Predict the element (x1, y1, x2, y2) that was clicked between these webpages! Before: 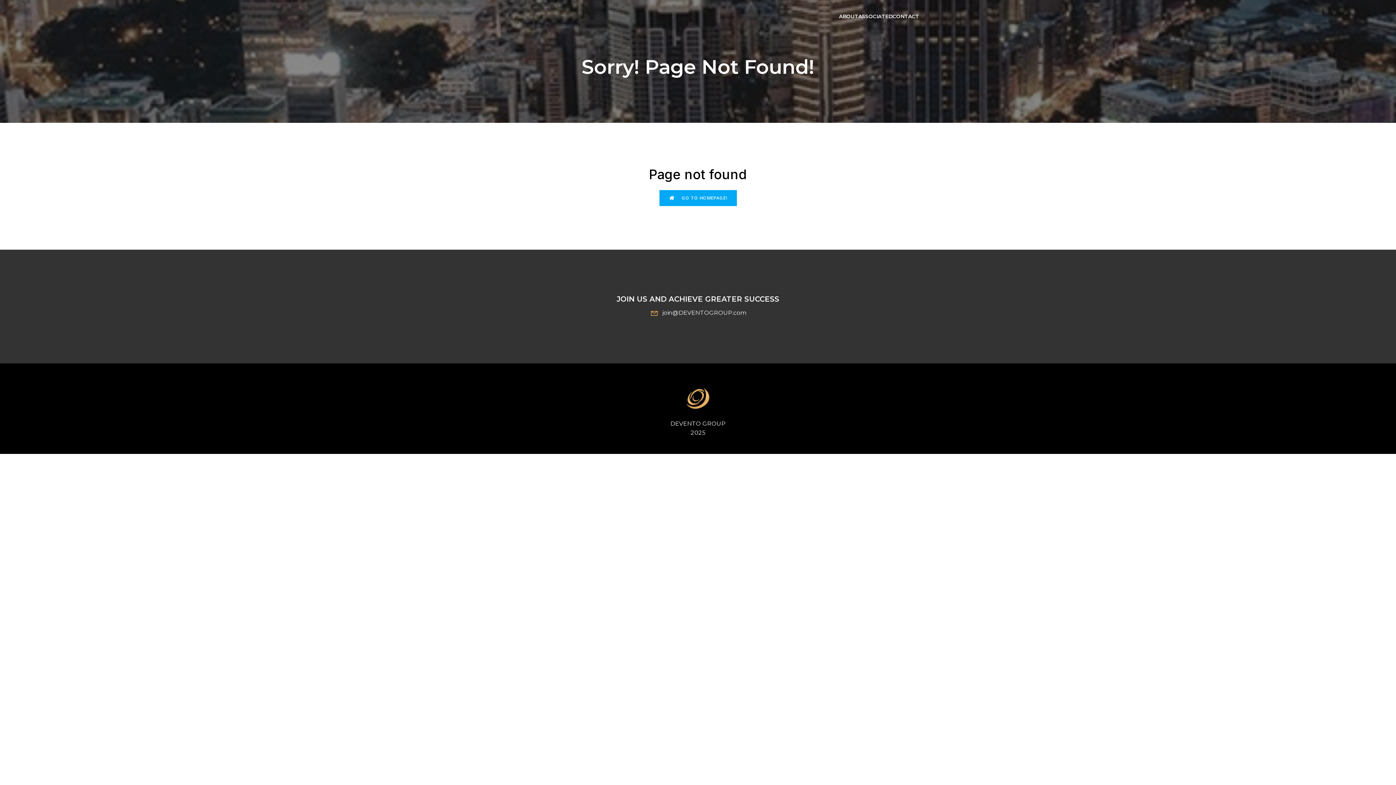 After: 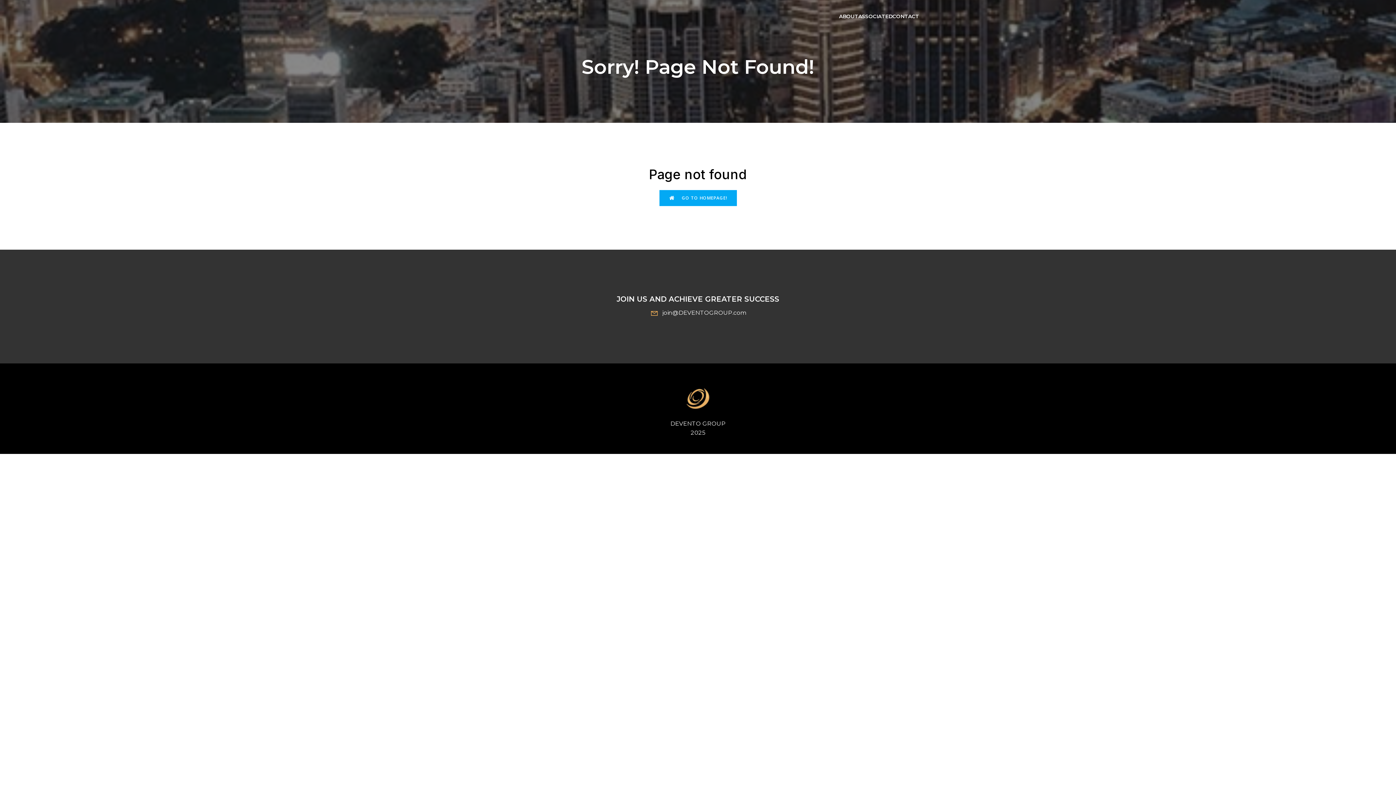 Action: bbox: (650, 308, 746, 317) label: join@DEVENTOGROUP.com